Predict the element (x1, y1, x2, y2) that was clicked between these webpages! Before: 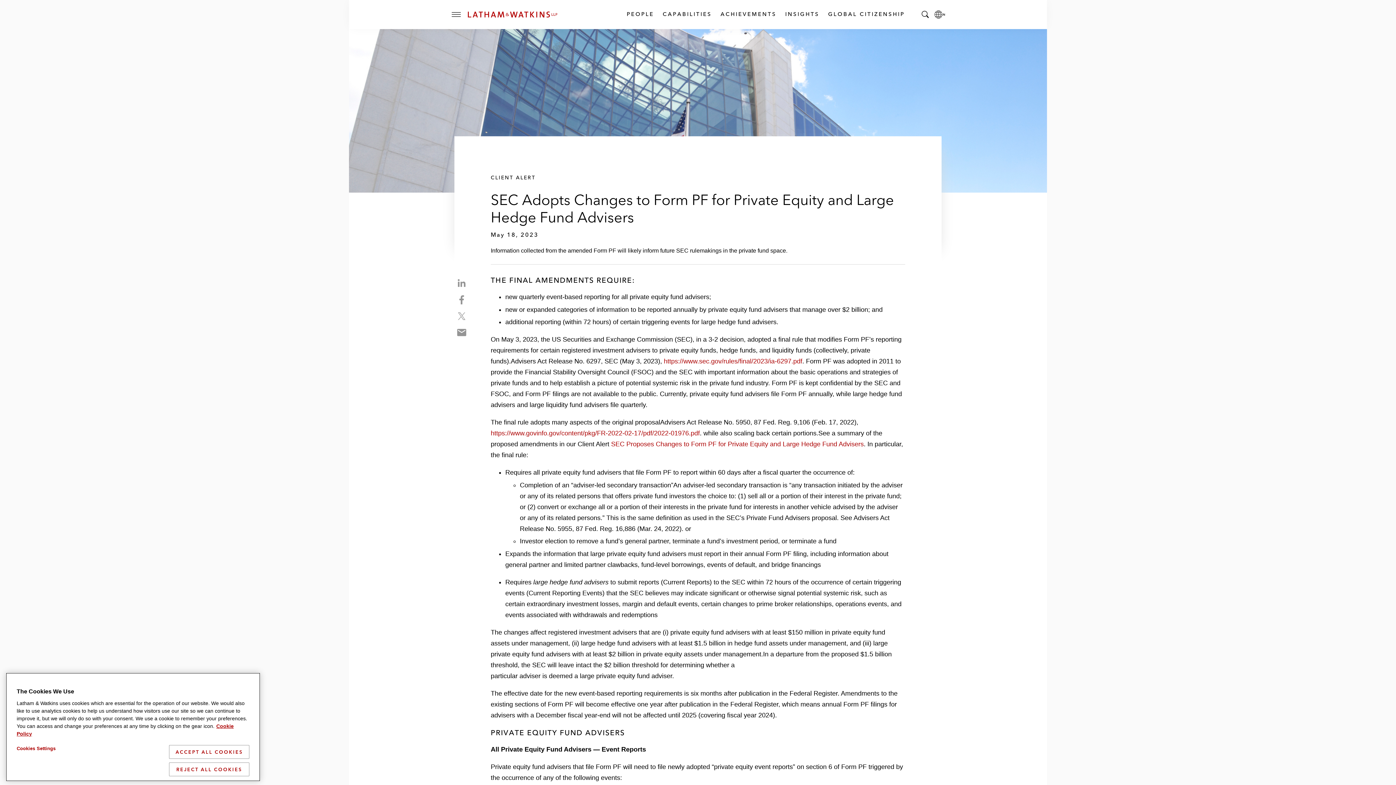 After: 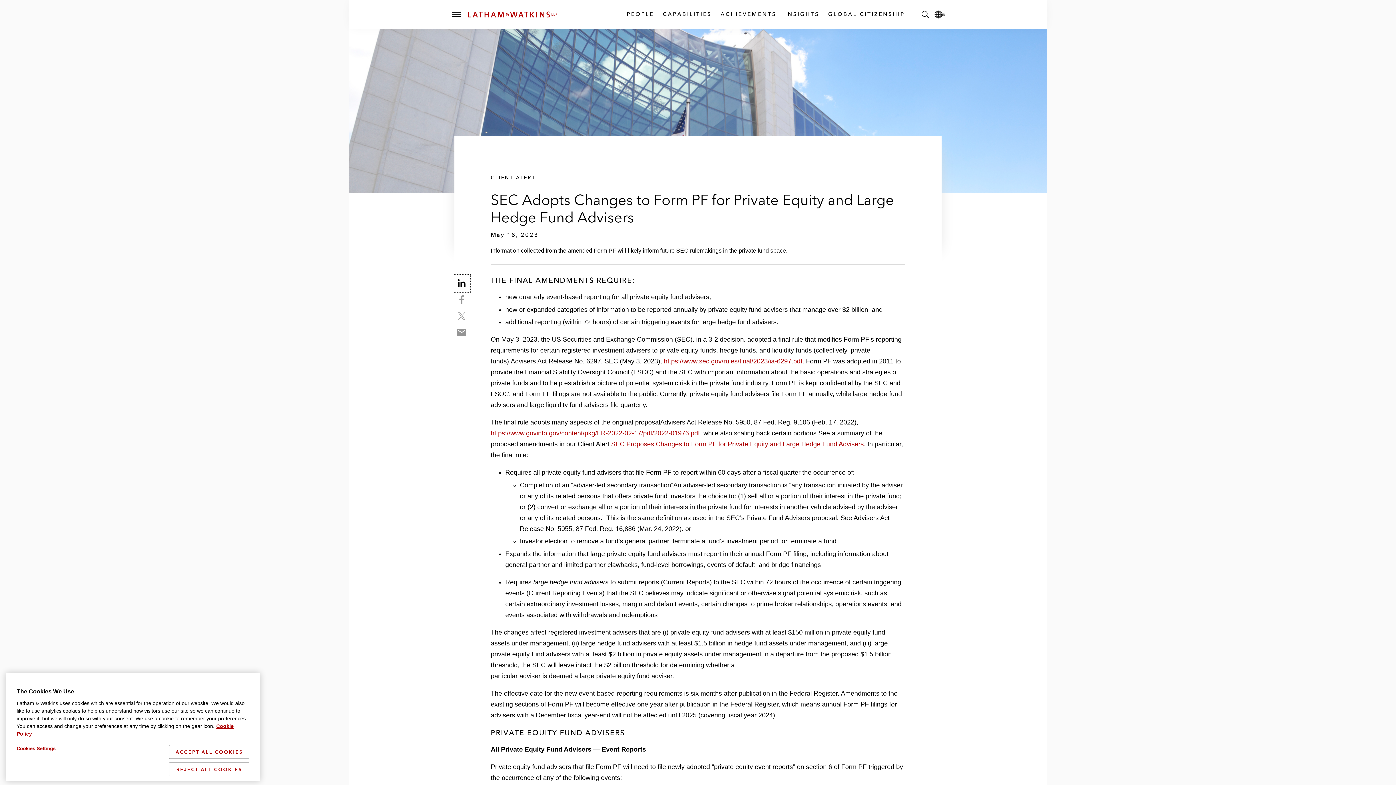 Action: label: Share on linkedin bbox: (454, 276, 469, 291)